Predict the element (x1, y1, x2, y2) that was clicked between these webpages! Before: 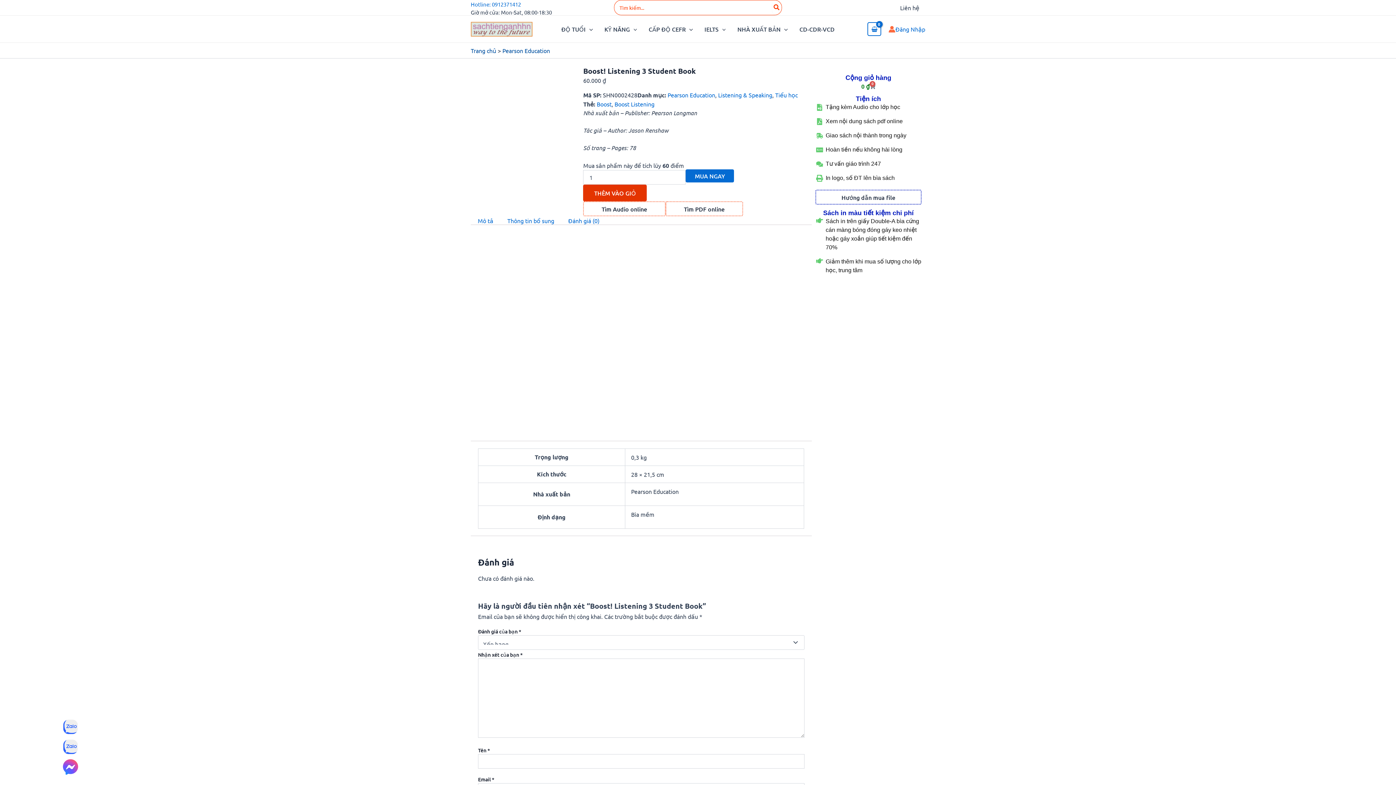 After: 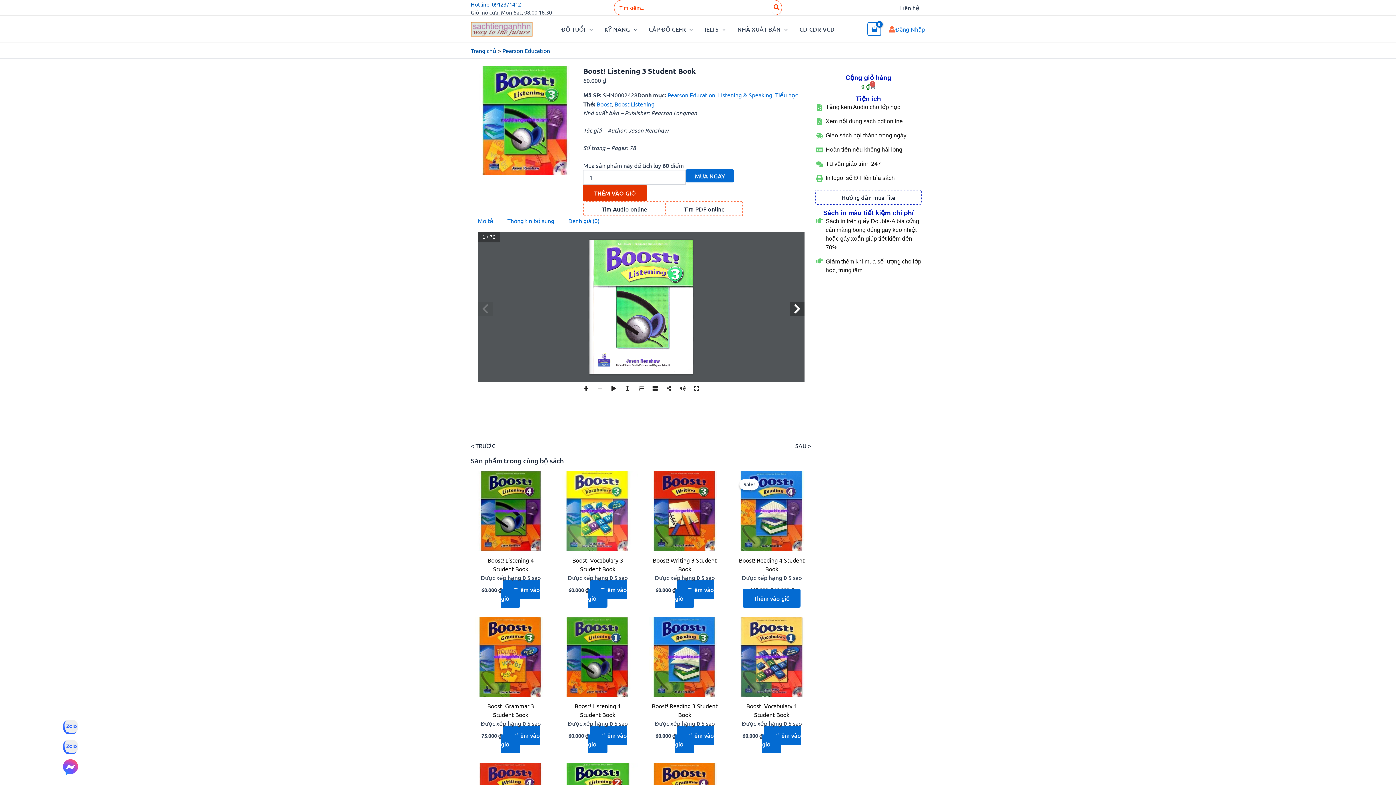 Action: bbox: (470, 0, 521, 7) label: Hotline: 0912371412